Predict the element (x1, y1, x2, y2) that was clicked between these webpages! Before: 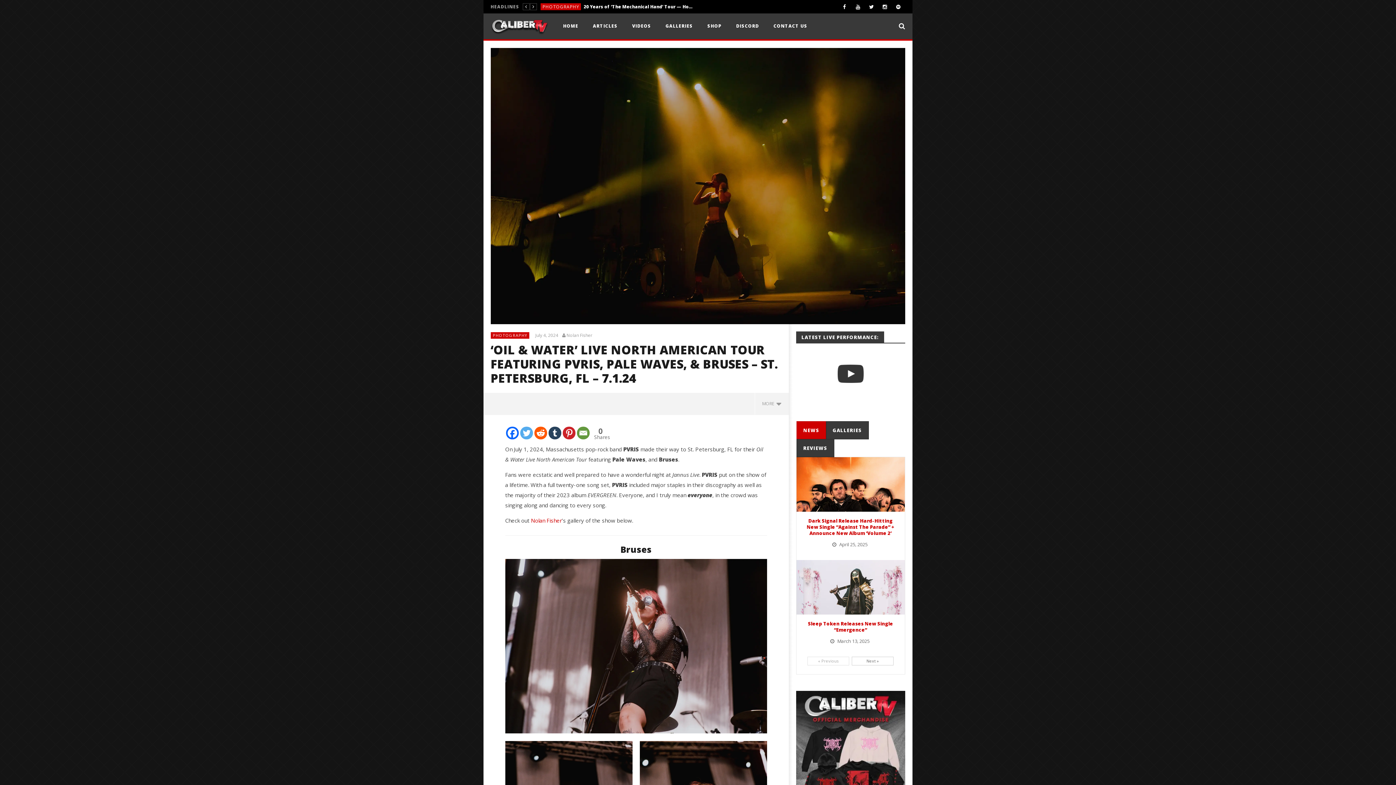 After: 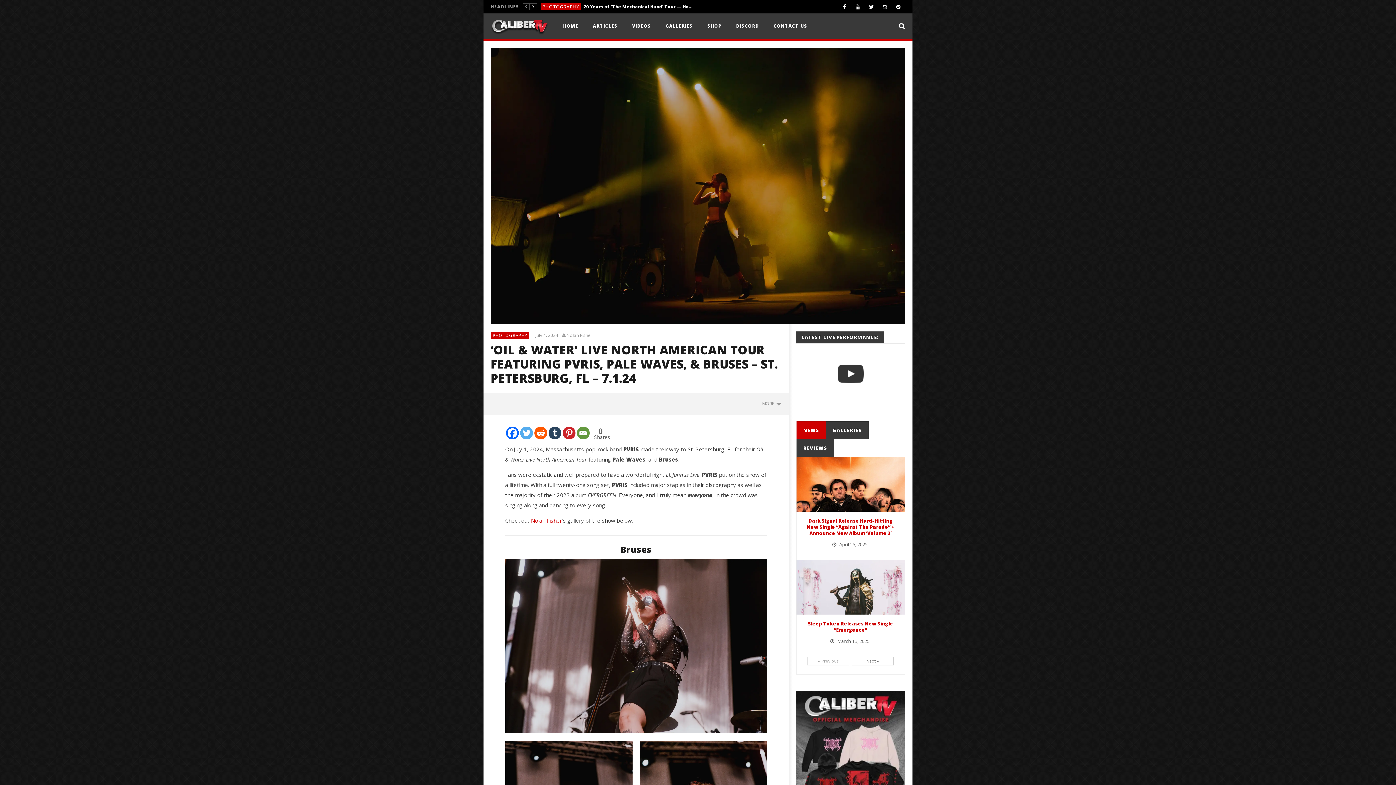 Action: bbox: (506, 426, 518, 439) label: Facebook